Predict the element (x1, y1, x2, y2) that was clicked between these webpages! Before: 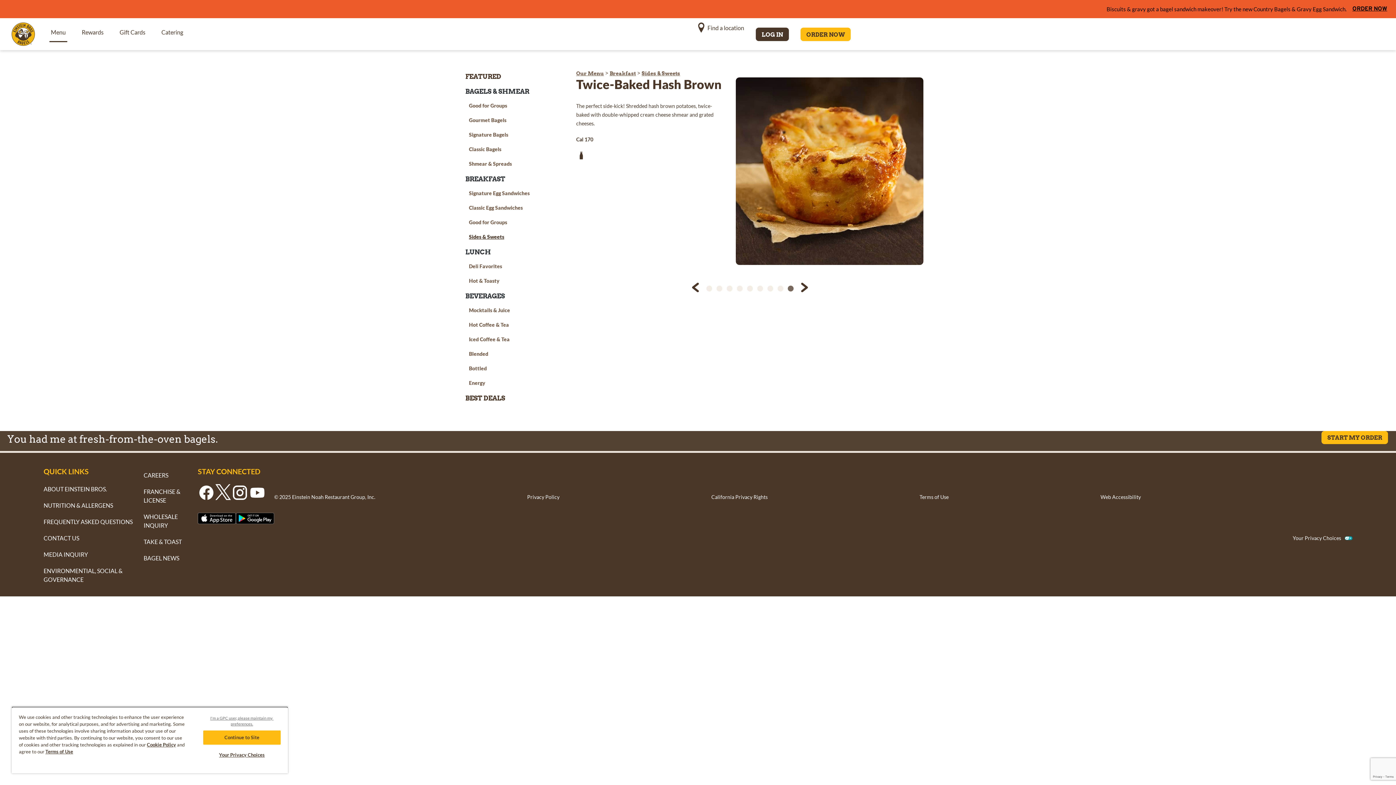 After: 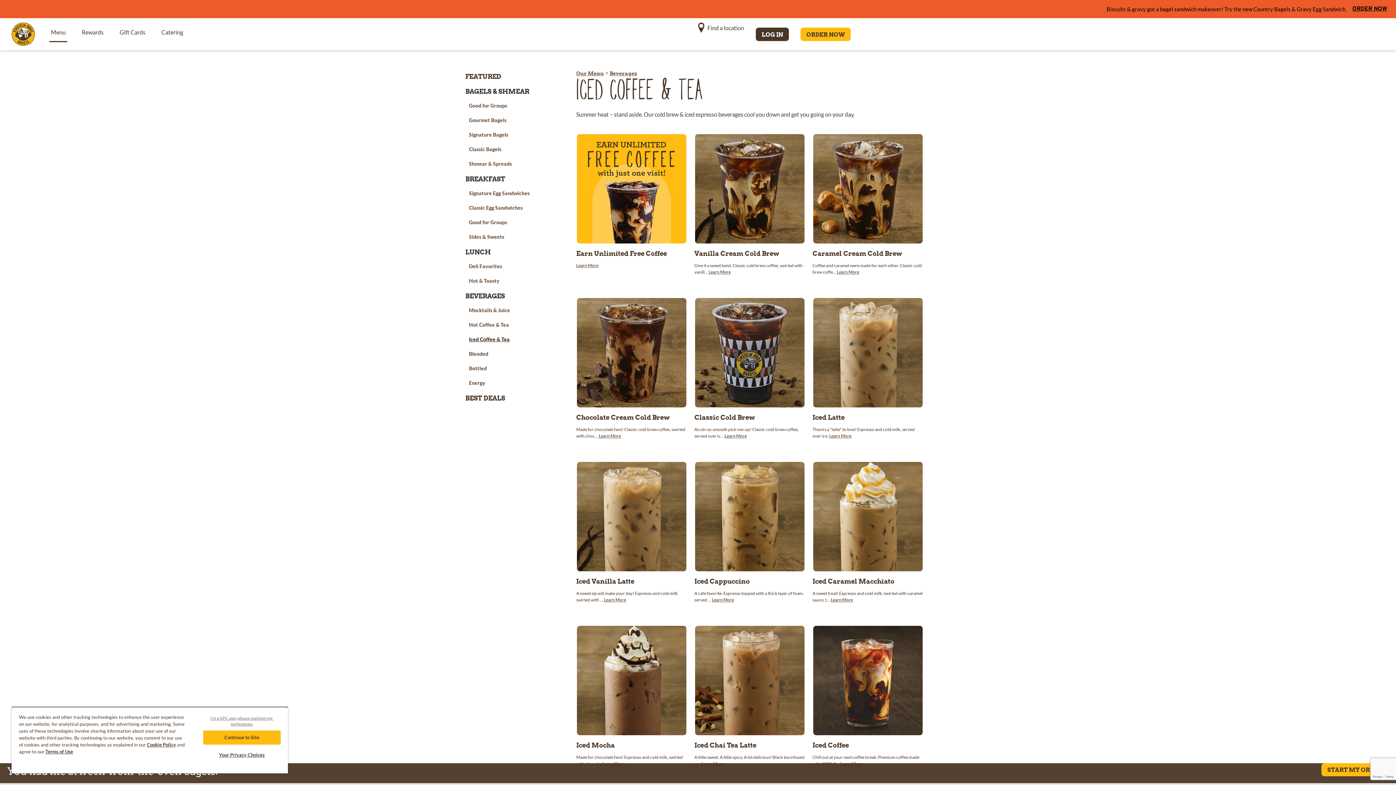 Action: label: Iced Coffee & Tea bbox: (469, 336, 509, 342)